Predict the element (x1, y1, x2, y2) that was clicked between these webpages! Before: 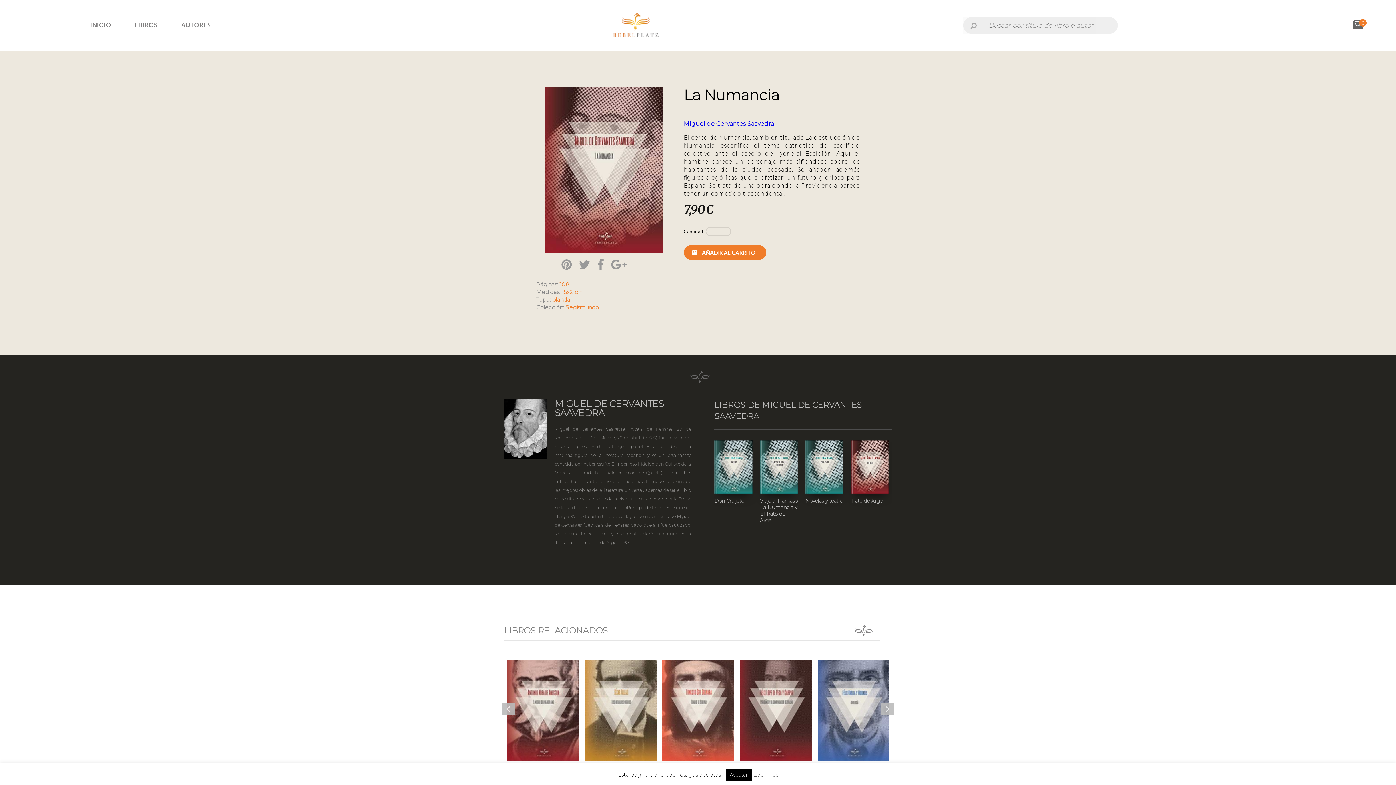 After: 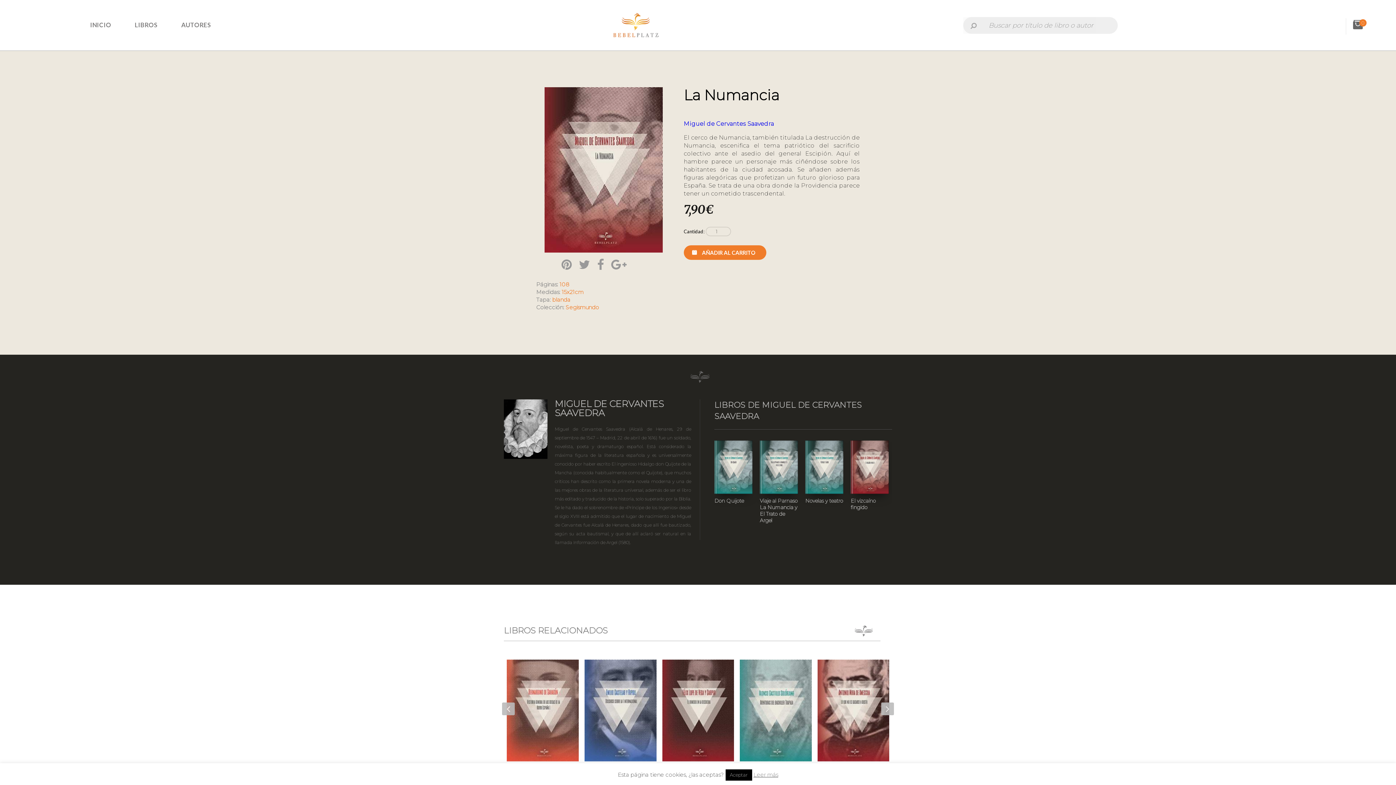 Action: label: Añade “Viaje al Parnaso La Numancia y El Trato de Argel” a tu carrito bbox: (771, 449, 786, 465)